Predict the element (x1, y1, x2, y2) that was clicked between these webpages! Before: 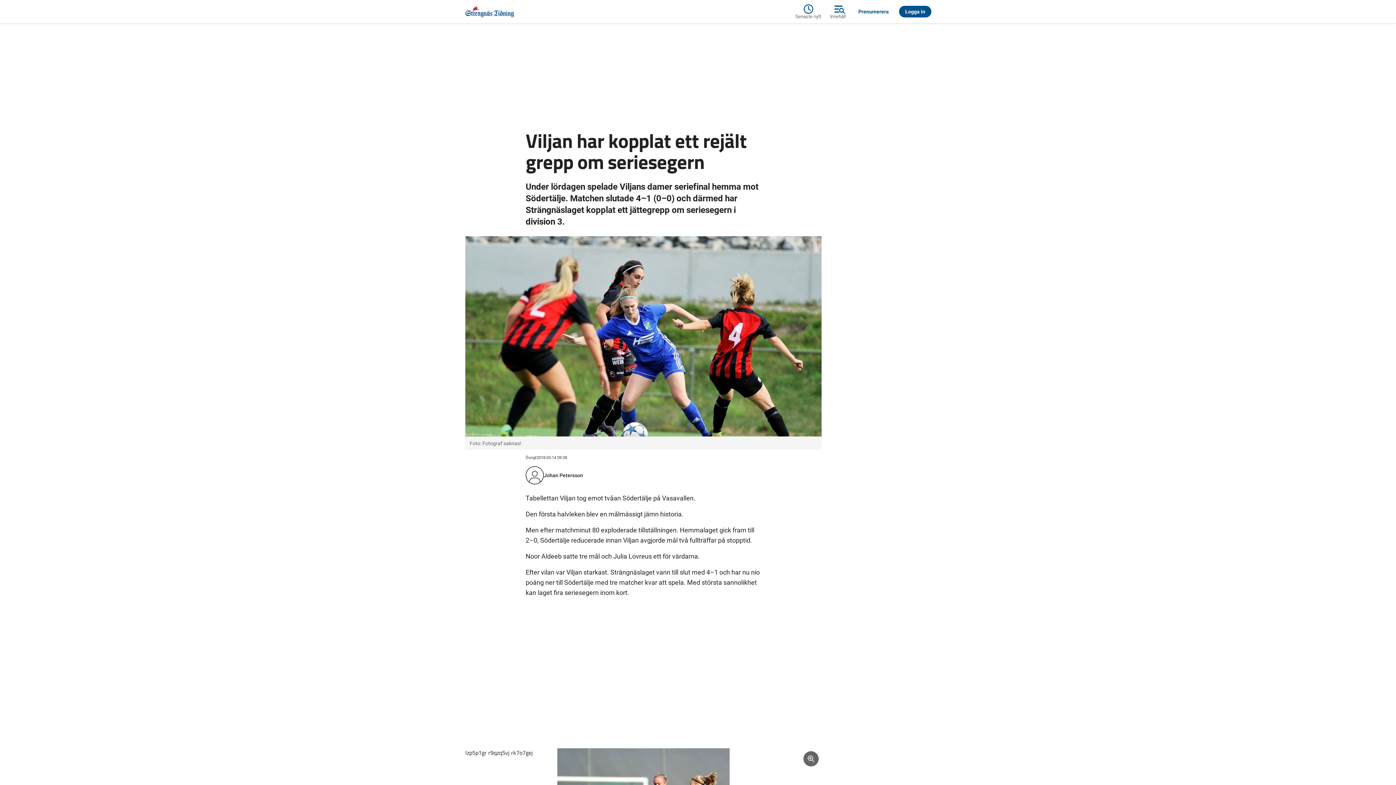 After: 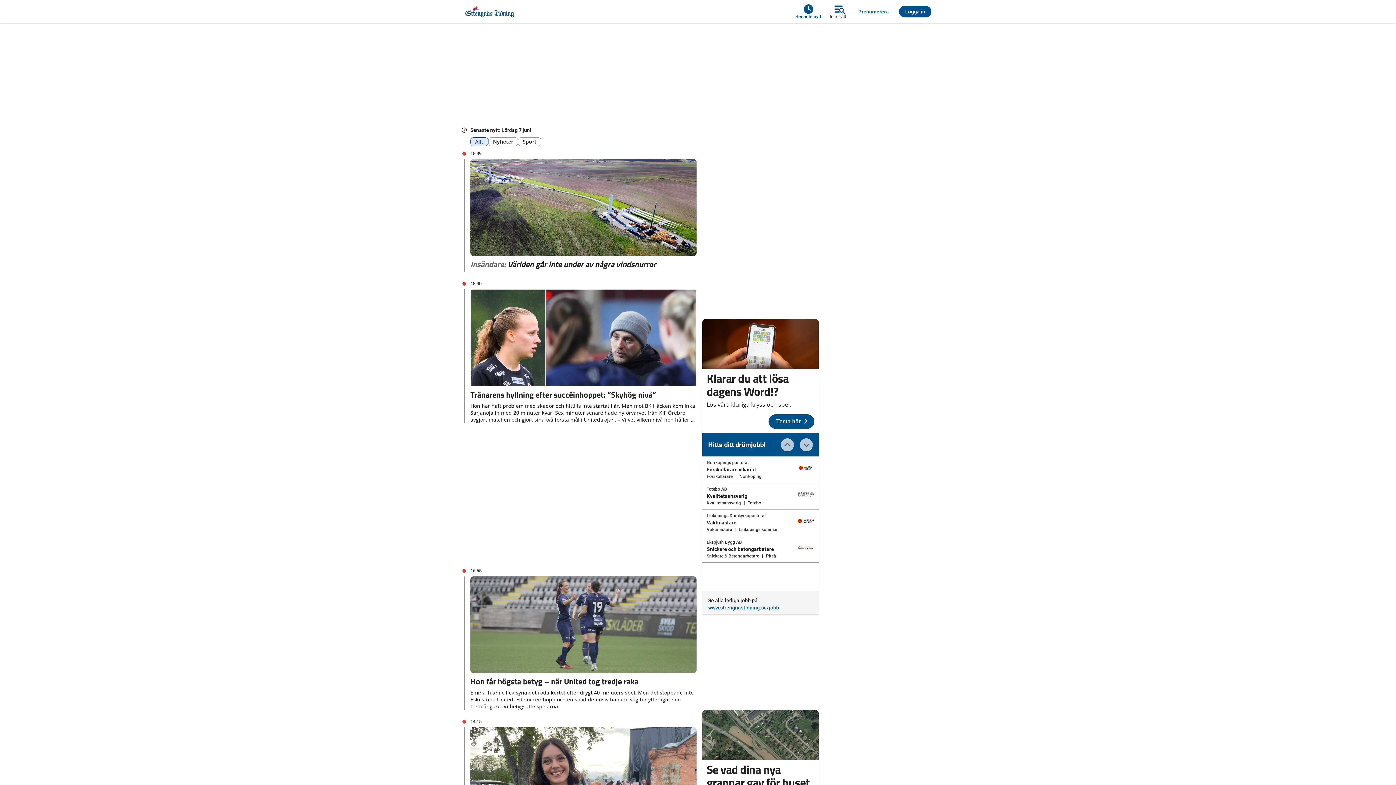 Action: label: Senaste nytt bbox: (795, 2, 825, 20)